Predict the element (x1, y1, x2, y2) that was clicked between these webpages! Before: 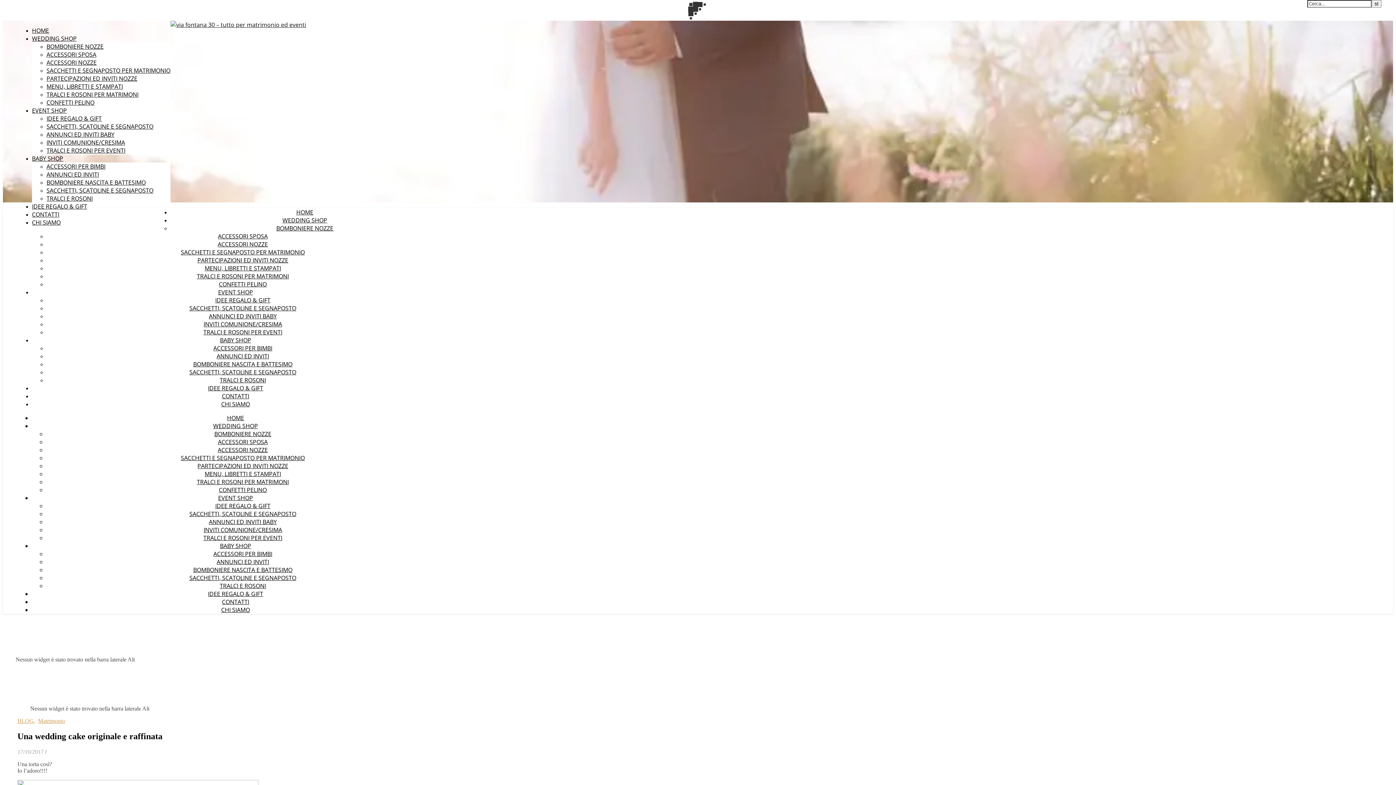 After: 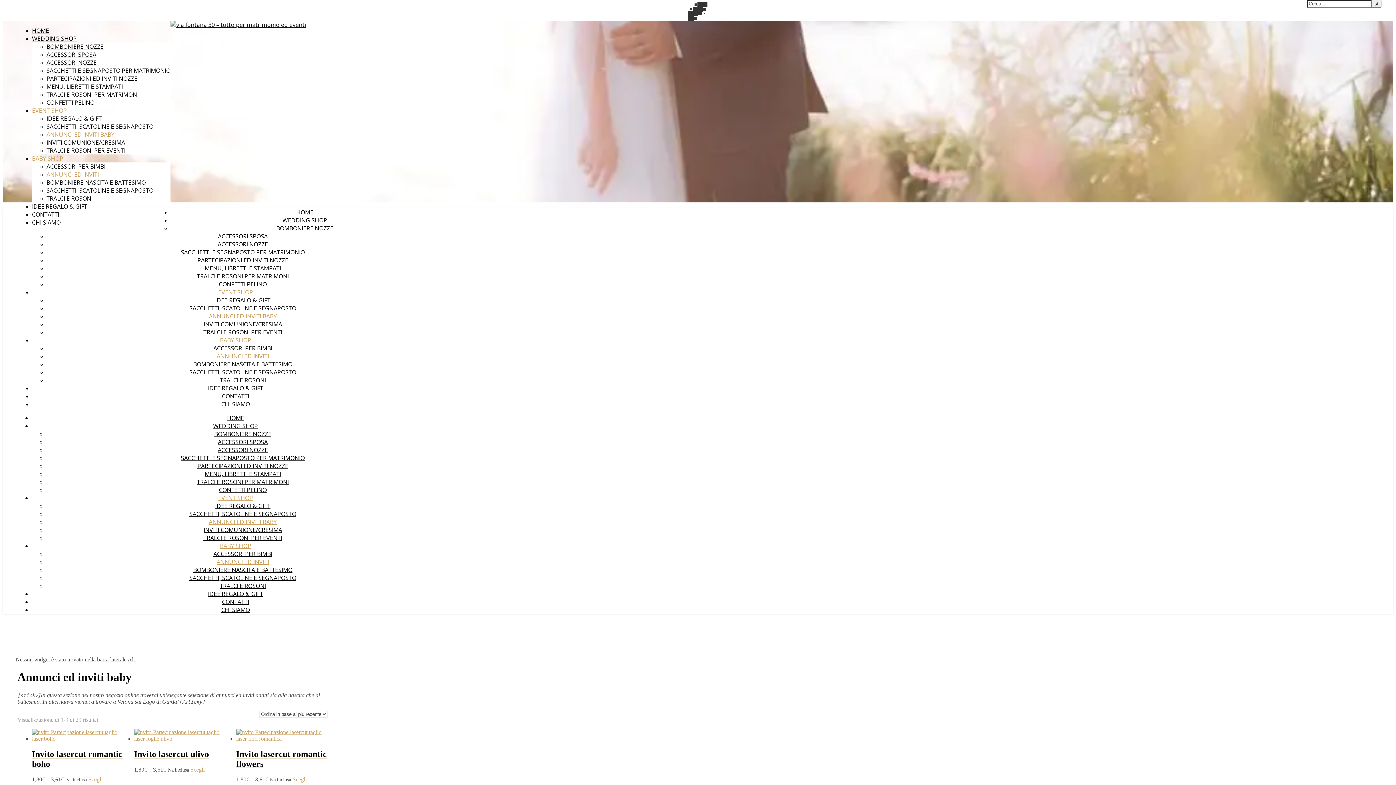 Action: bbox: (216, 558, 269, 566) label: ANNUNCI ED INVITI